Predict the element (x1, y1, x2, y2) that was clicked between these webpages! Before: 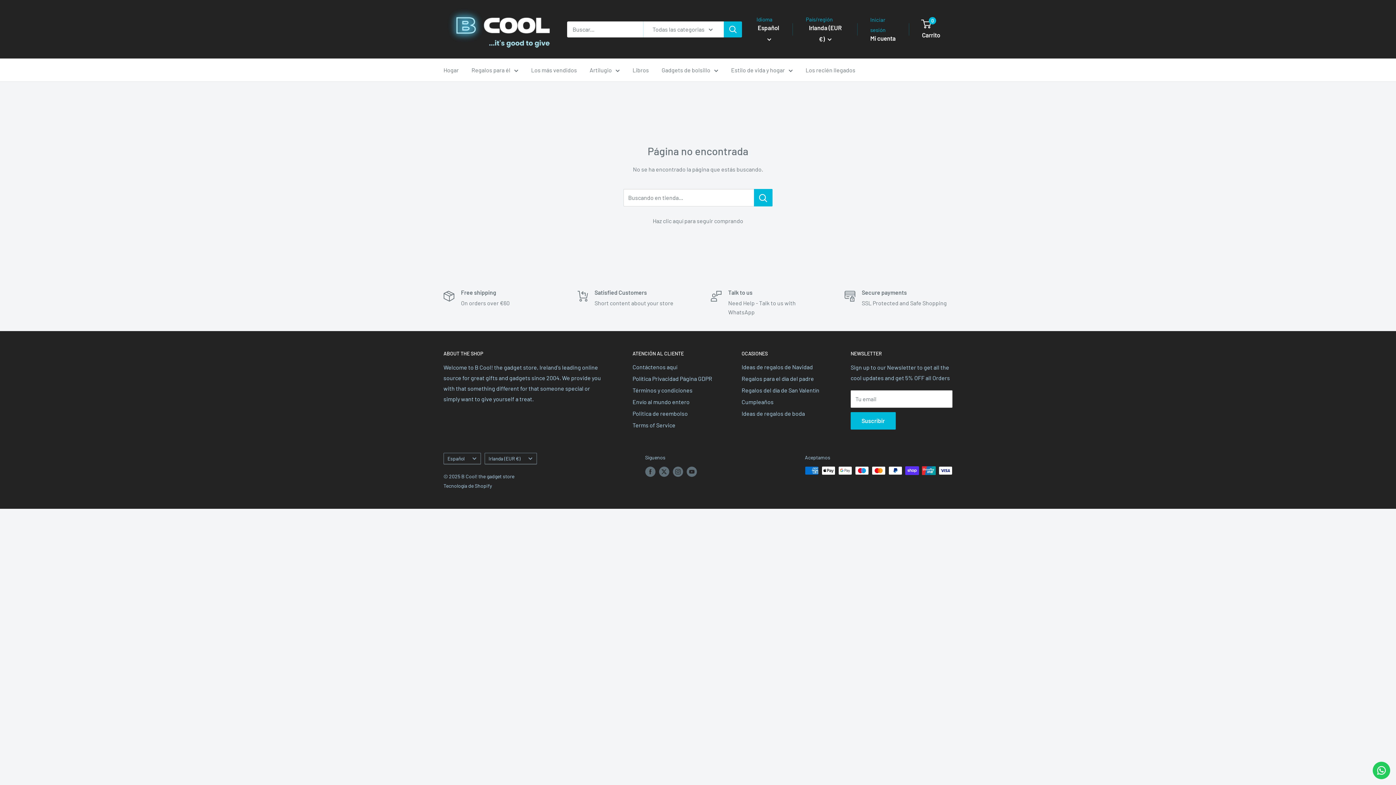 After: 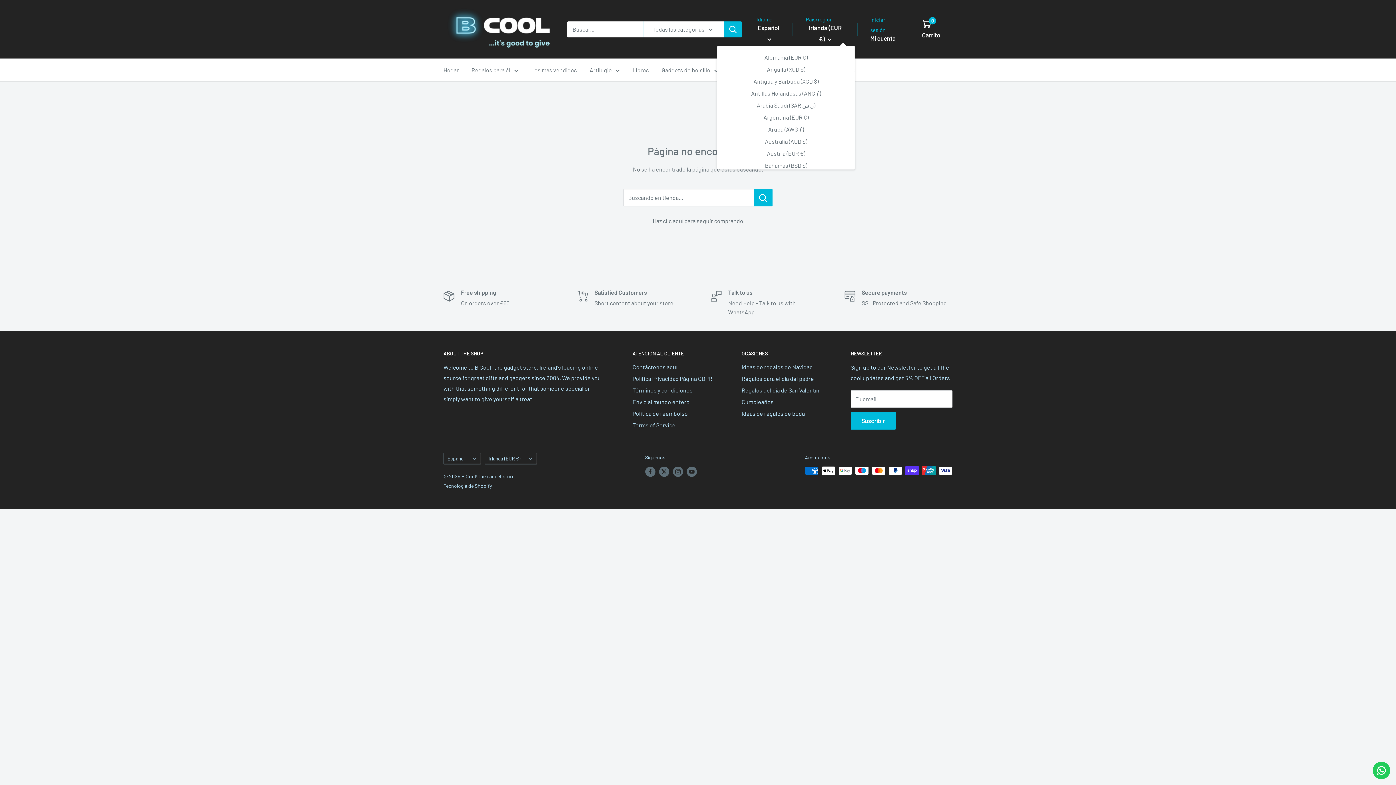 Action: bbox: (805, 22, 845, 44) label: Irlanda (EUR €) 